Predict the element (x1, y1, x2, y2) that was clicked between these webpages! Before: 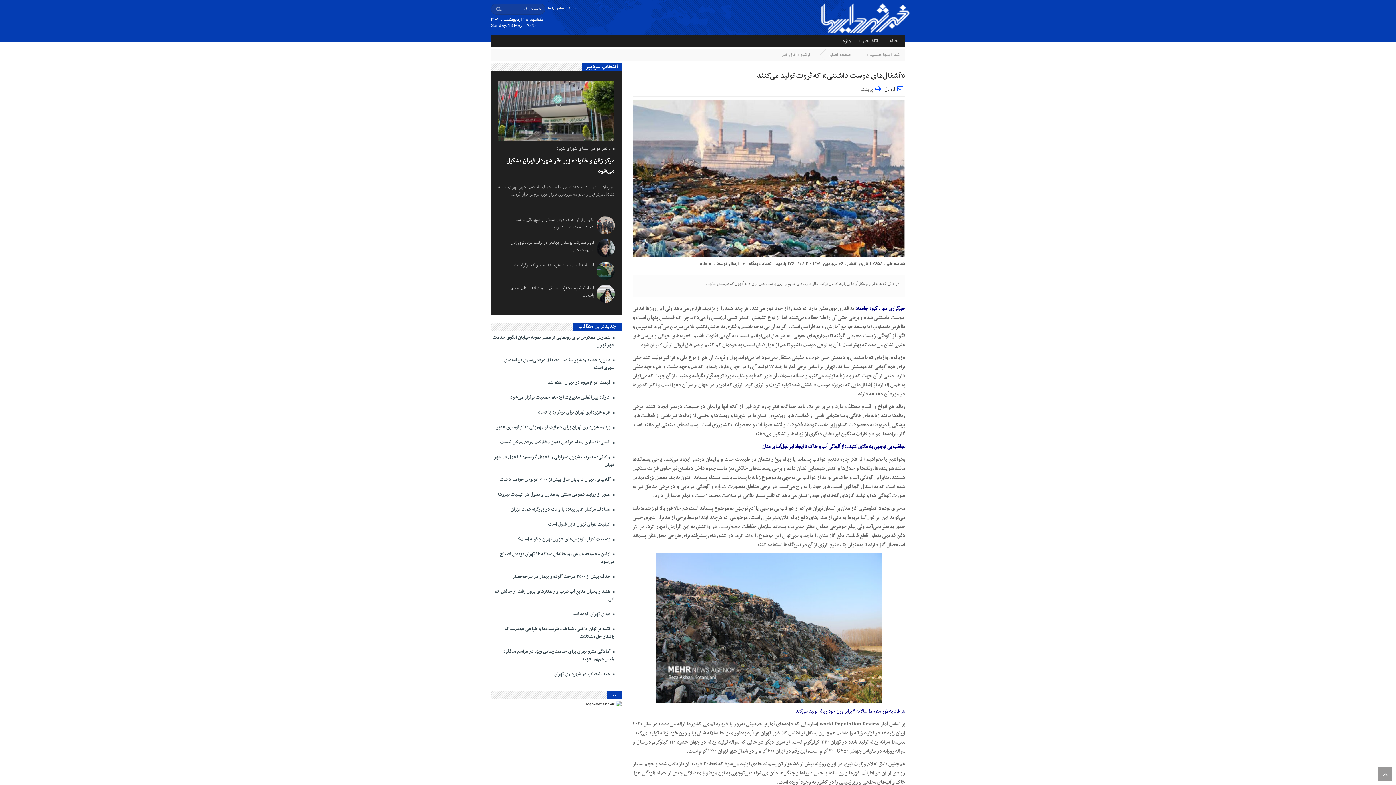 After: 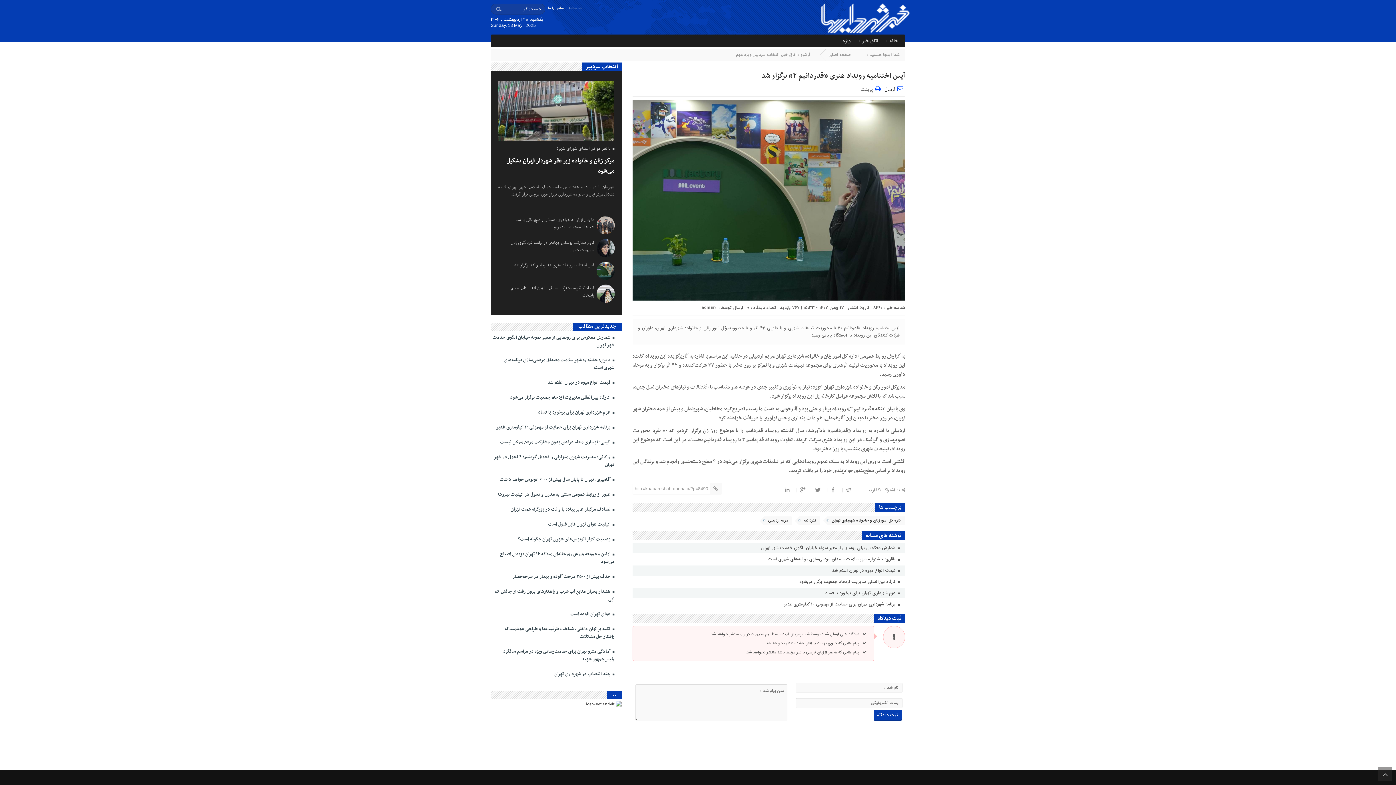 Action: bbox: (596, 267, 614, 274)